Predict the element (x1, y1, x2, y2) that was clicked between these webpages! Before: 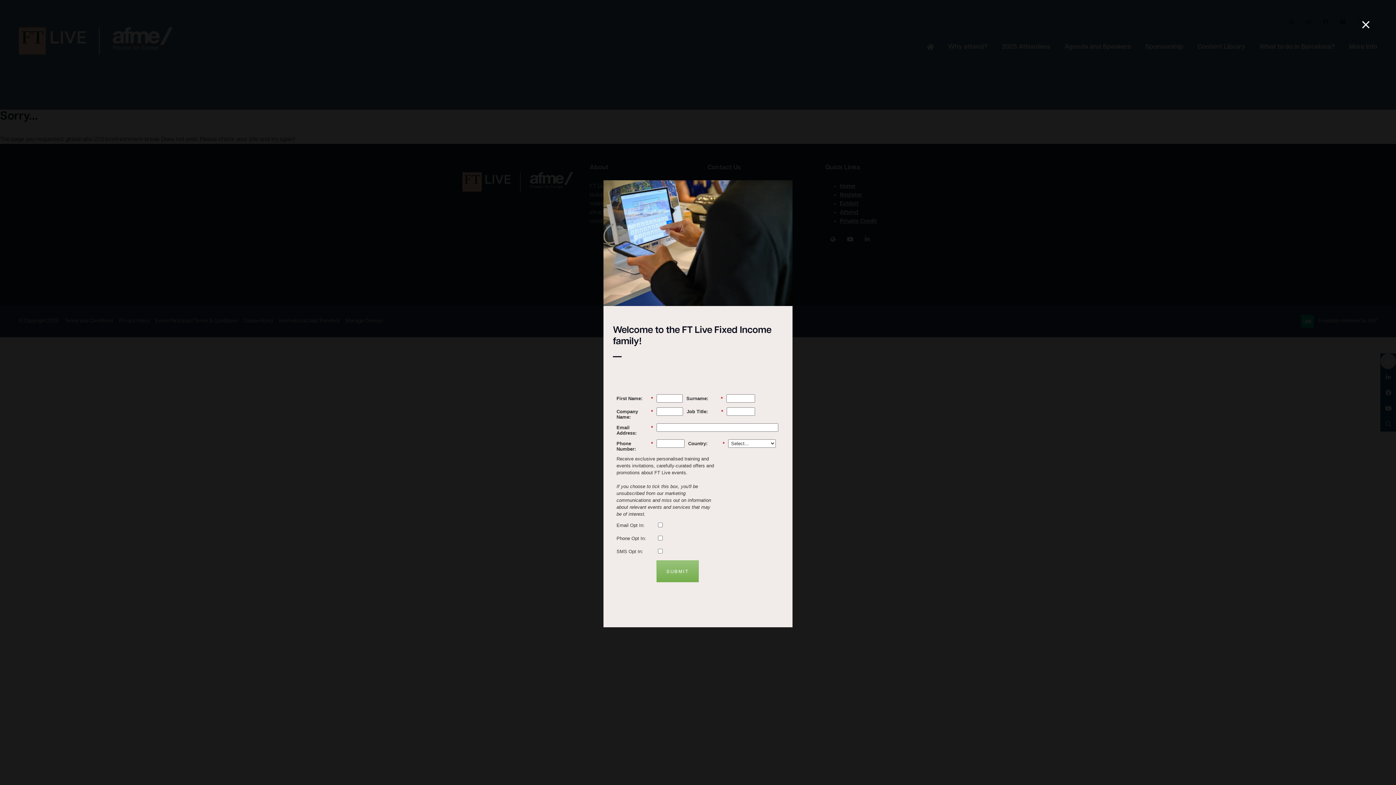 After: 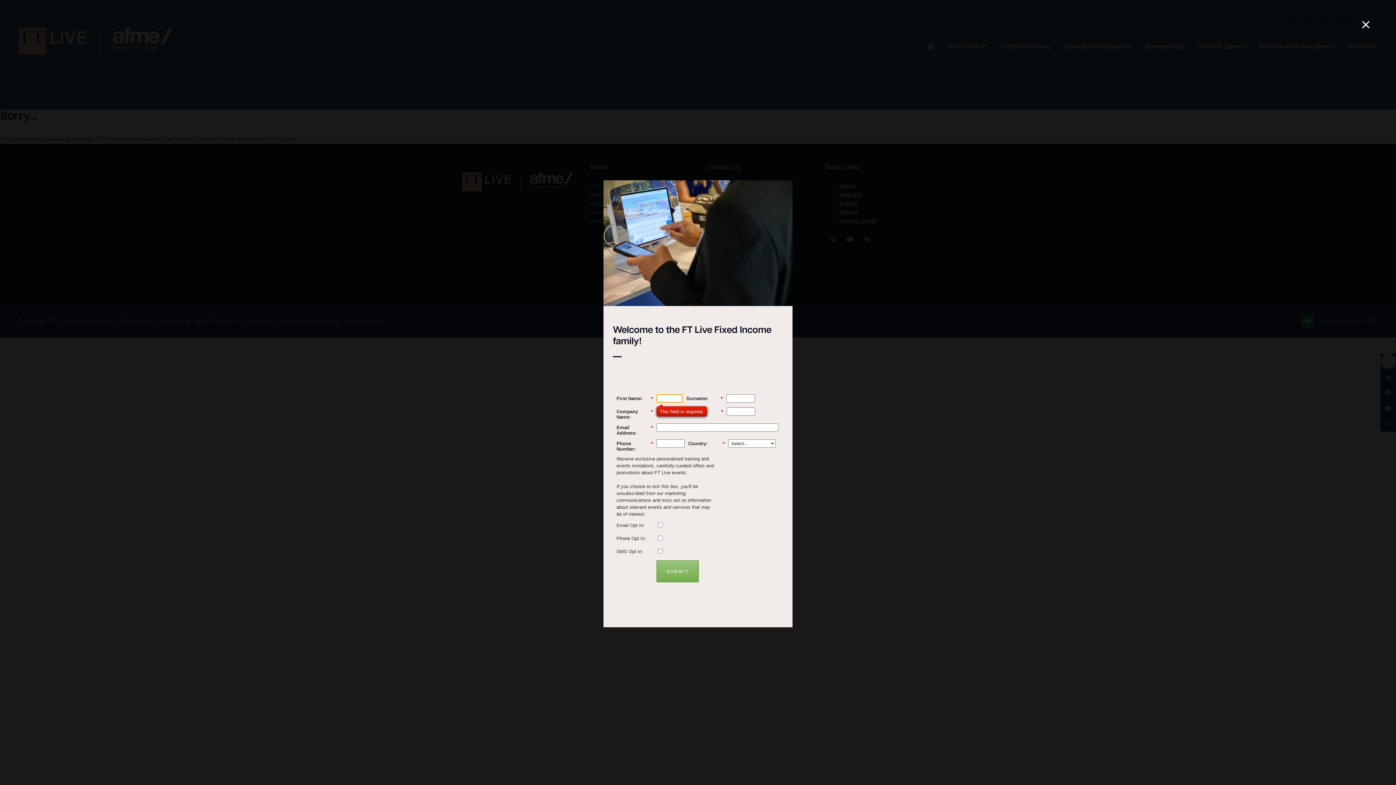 Action: label: SUBMIT bbox: (656, 560, 698, 582)